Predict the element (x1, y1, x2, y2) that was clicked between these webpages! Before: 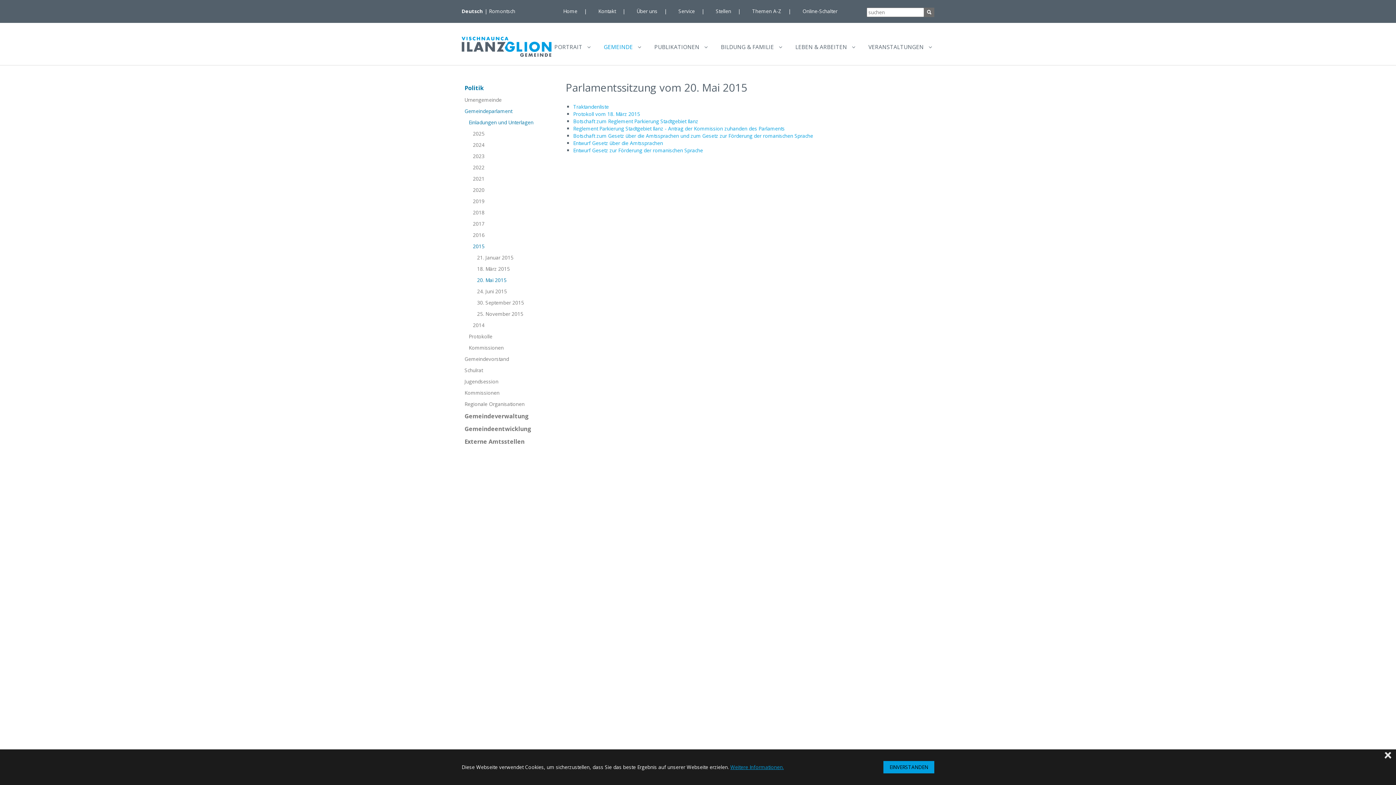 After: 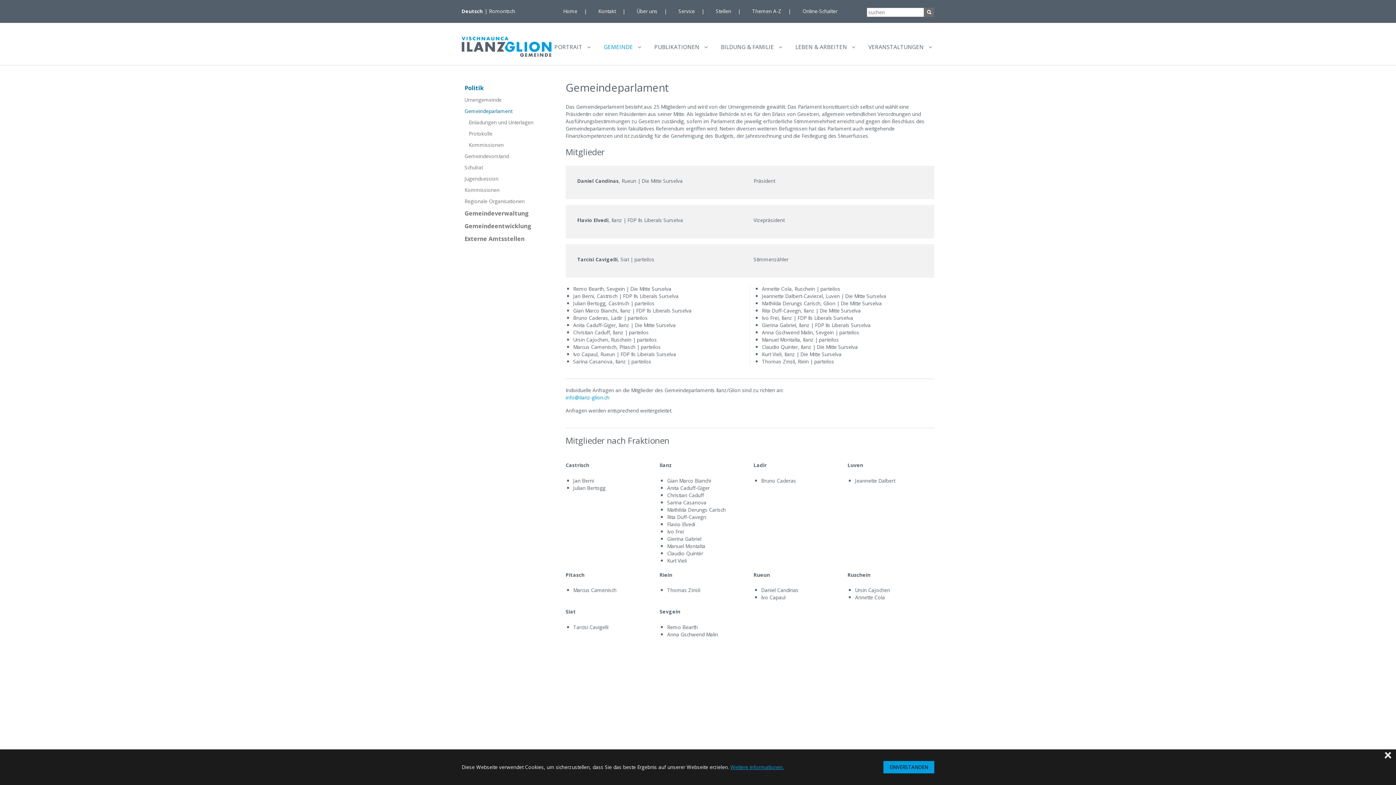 Action: label: Gemeindeparlament bbox: (461, 105, 543, 117)